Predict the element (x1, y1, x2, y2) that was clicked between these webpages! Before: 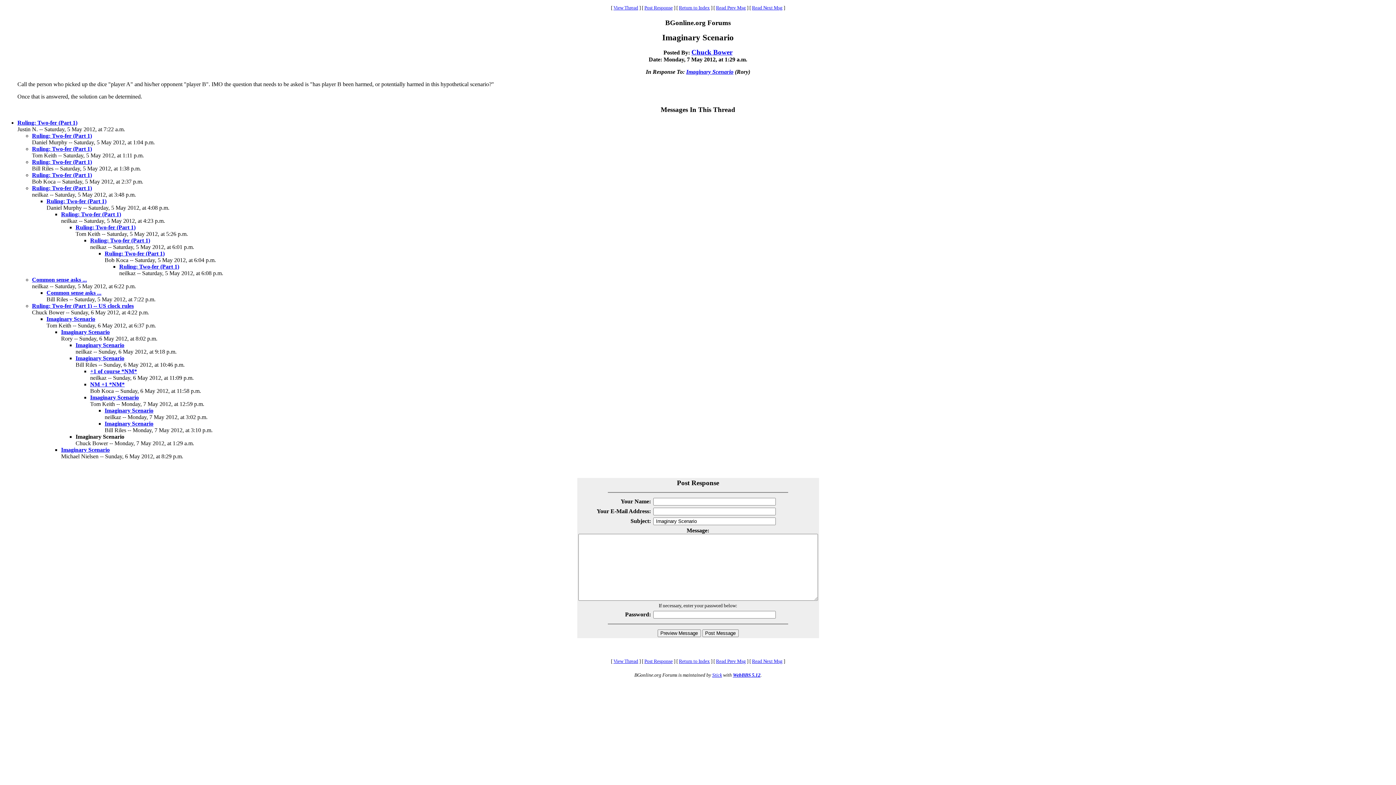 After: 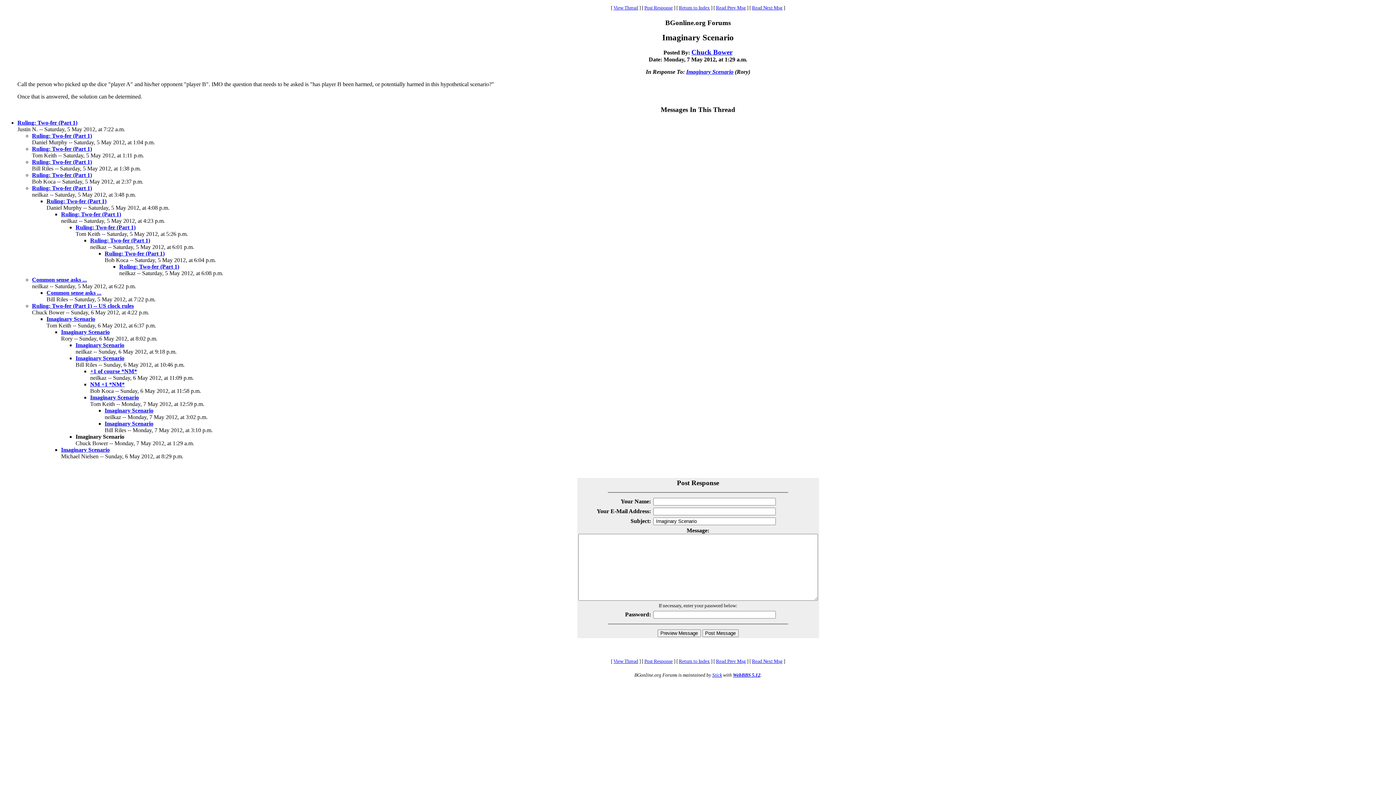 Action: bbox: (644, 658, 672, 664) label: Post Response